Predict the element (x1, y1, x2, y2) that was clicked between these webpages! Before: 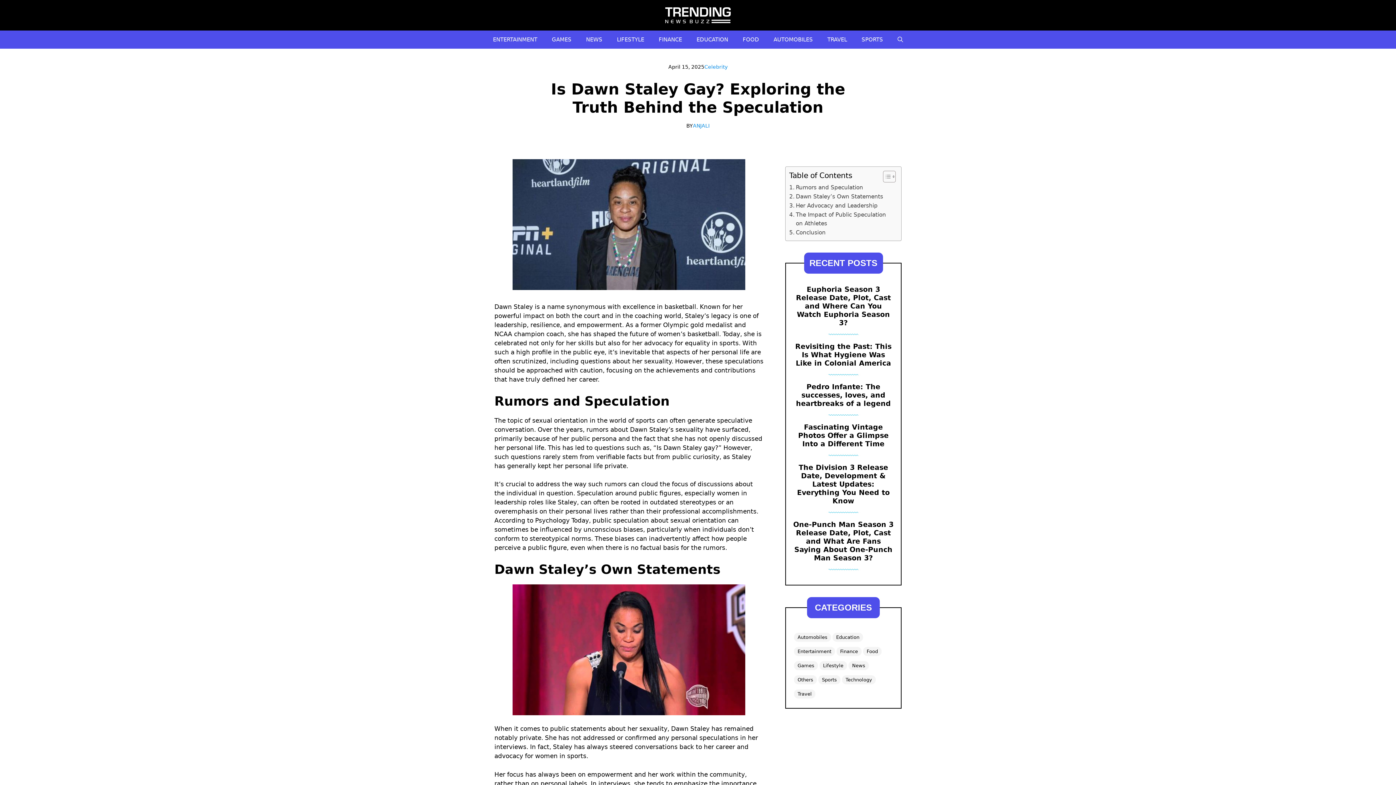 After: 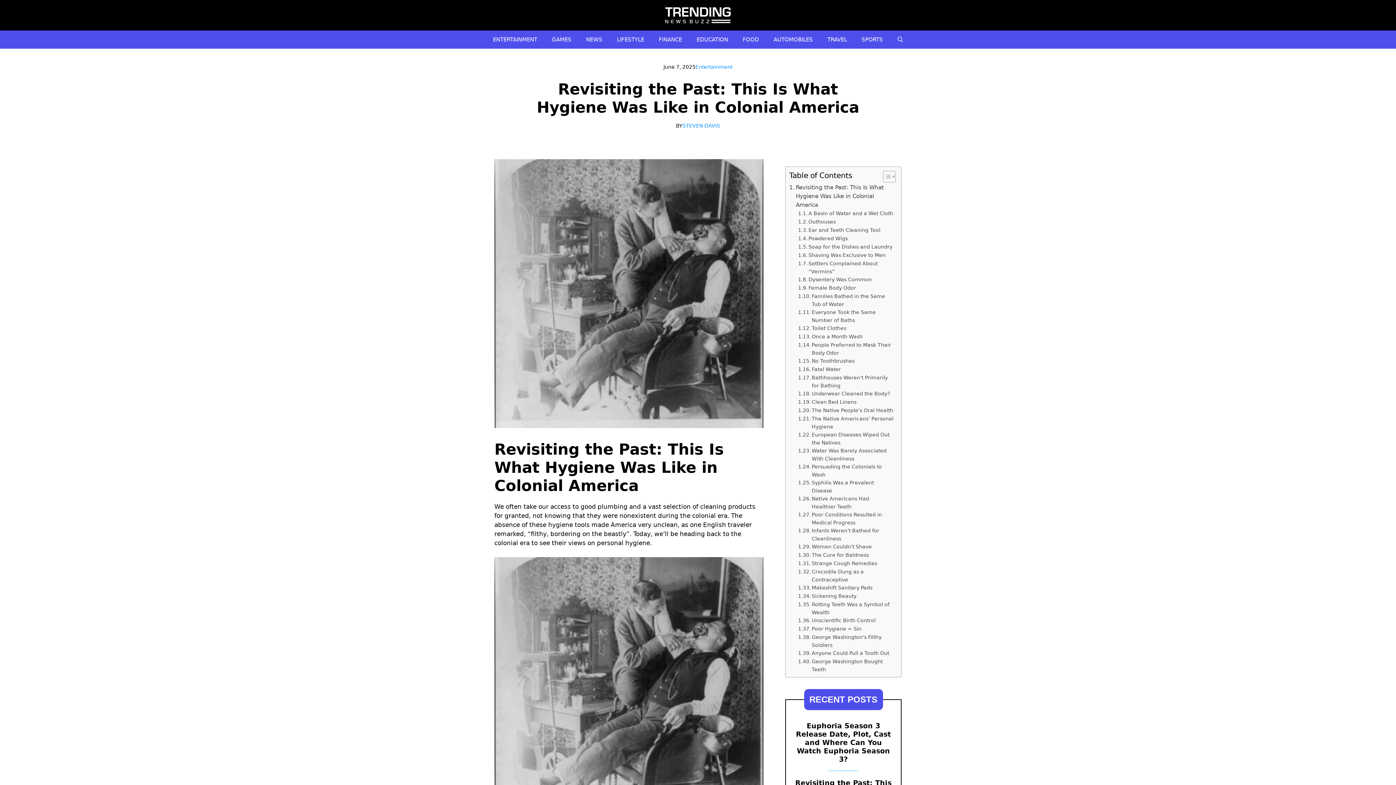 Action: bbox: (795, 342, 891, 367) label: Revisiting the Past: This Is What Hygiene Was Like in Colonial America